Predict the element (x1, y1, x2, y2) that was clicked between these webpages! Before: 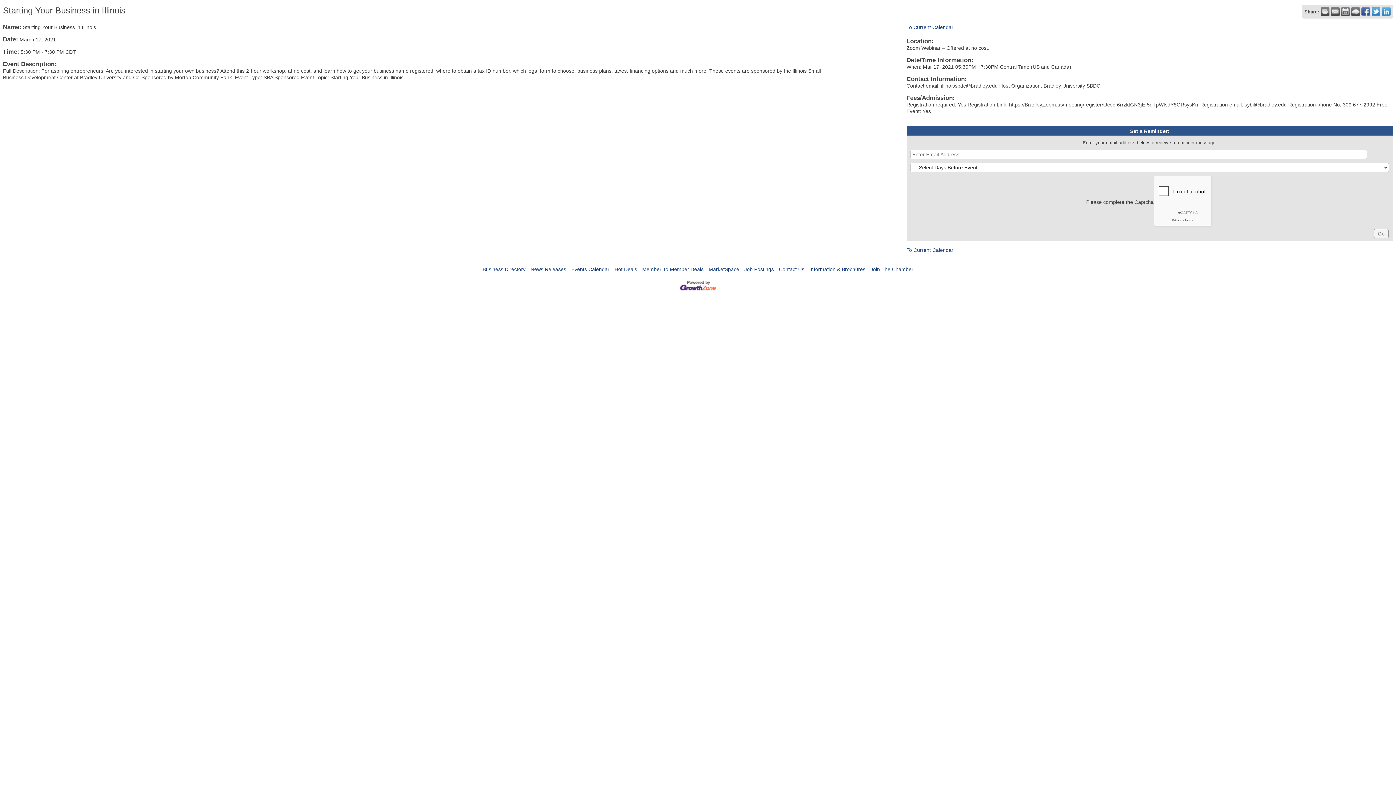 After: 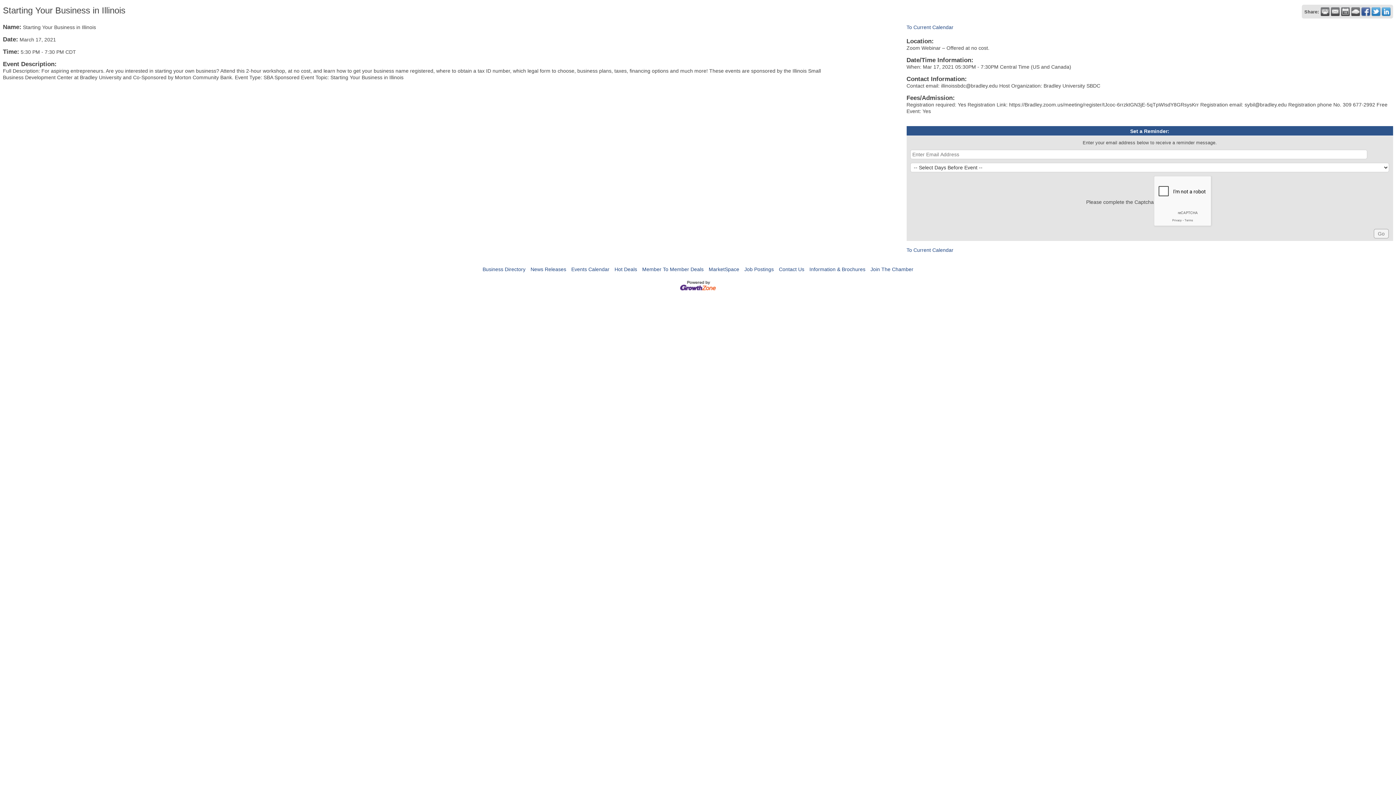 Action: bbox: (1351, 7, 1360, 16)